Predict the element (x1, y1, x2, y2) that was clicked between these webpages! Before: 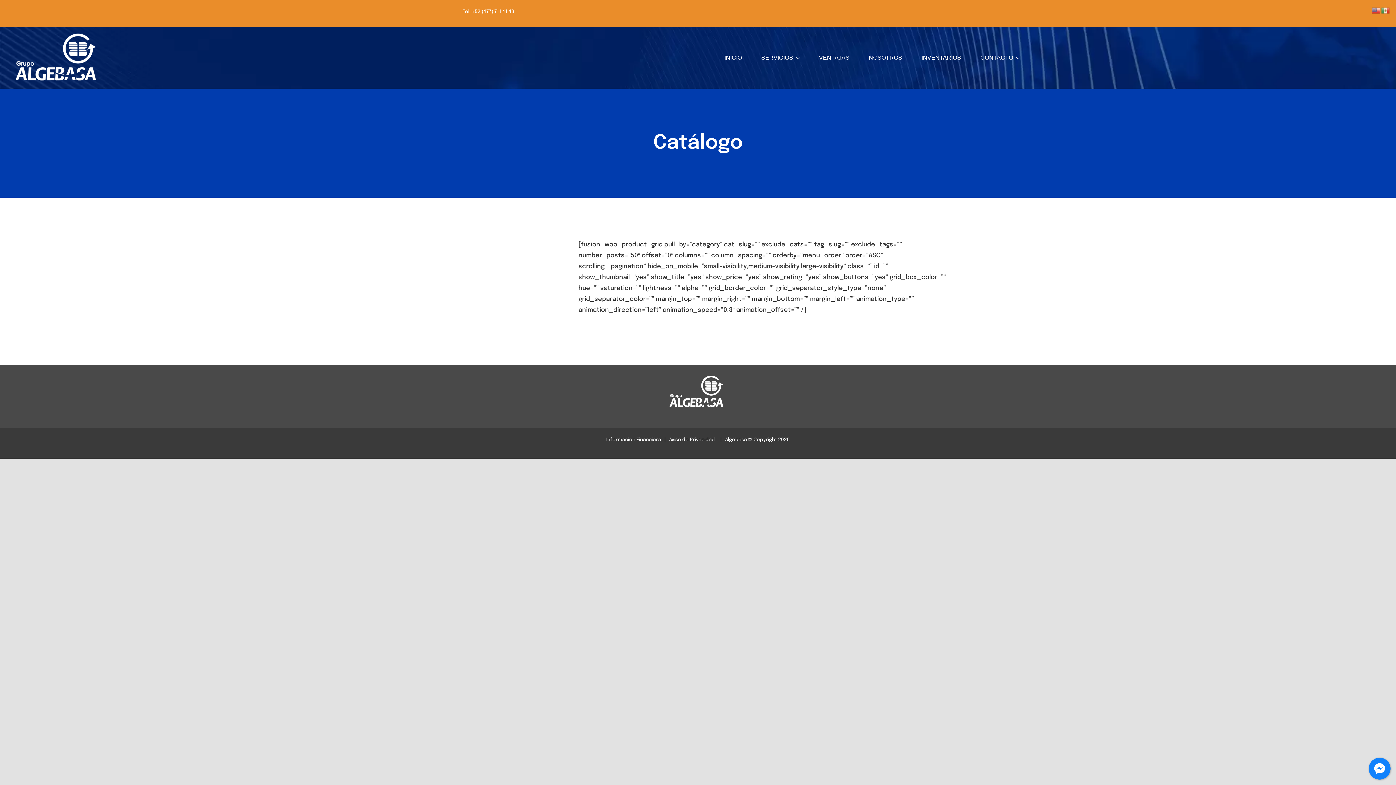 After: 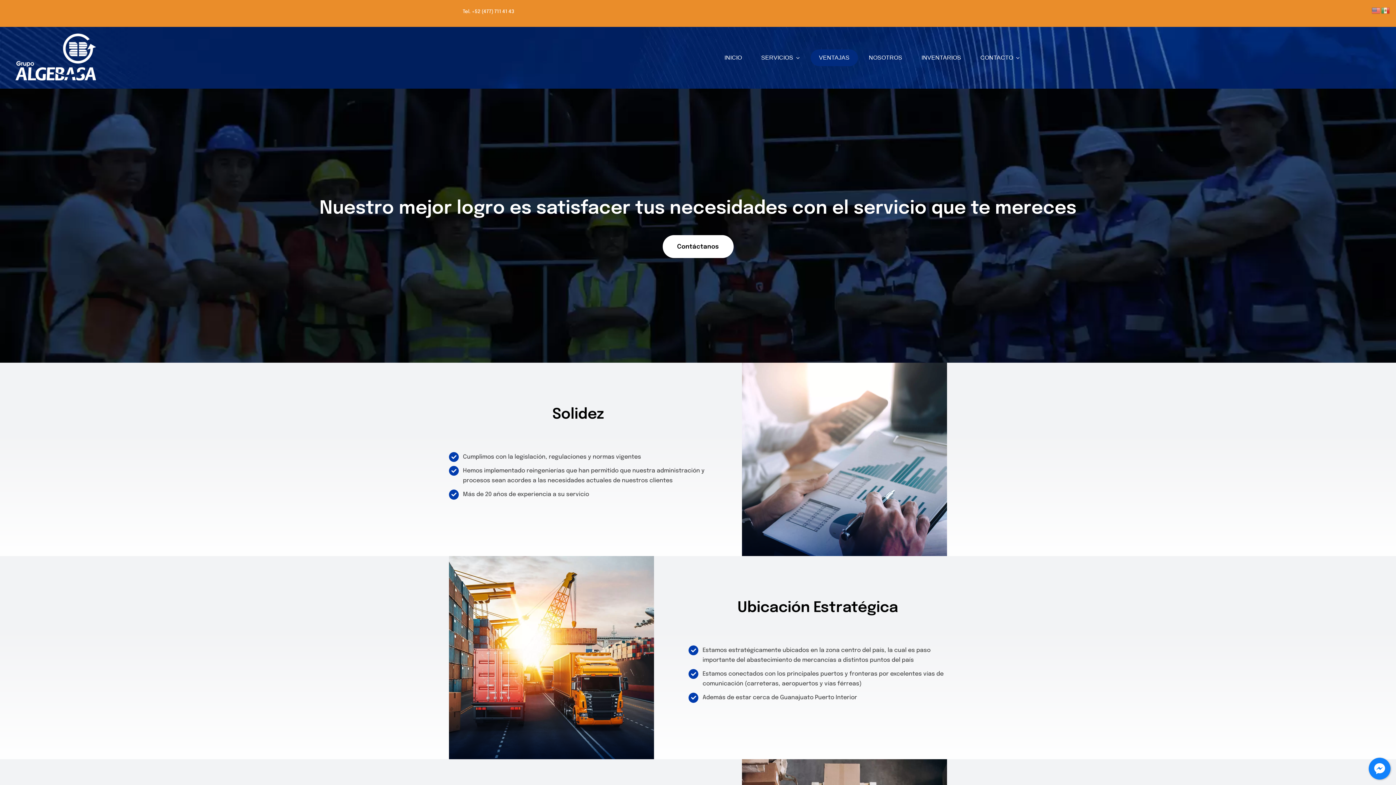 Action: bbox: (810, 49, 858, 66) label: VENTAJAS